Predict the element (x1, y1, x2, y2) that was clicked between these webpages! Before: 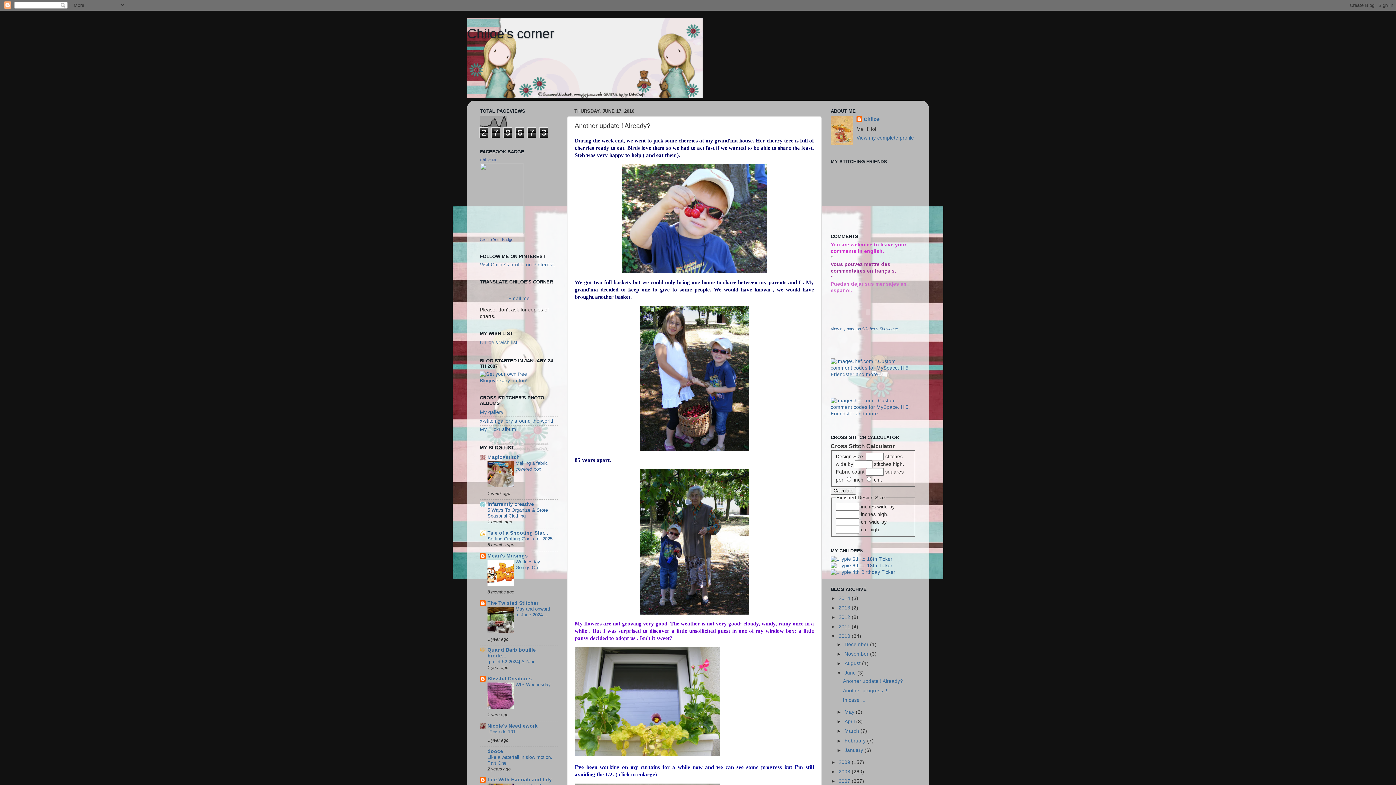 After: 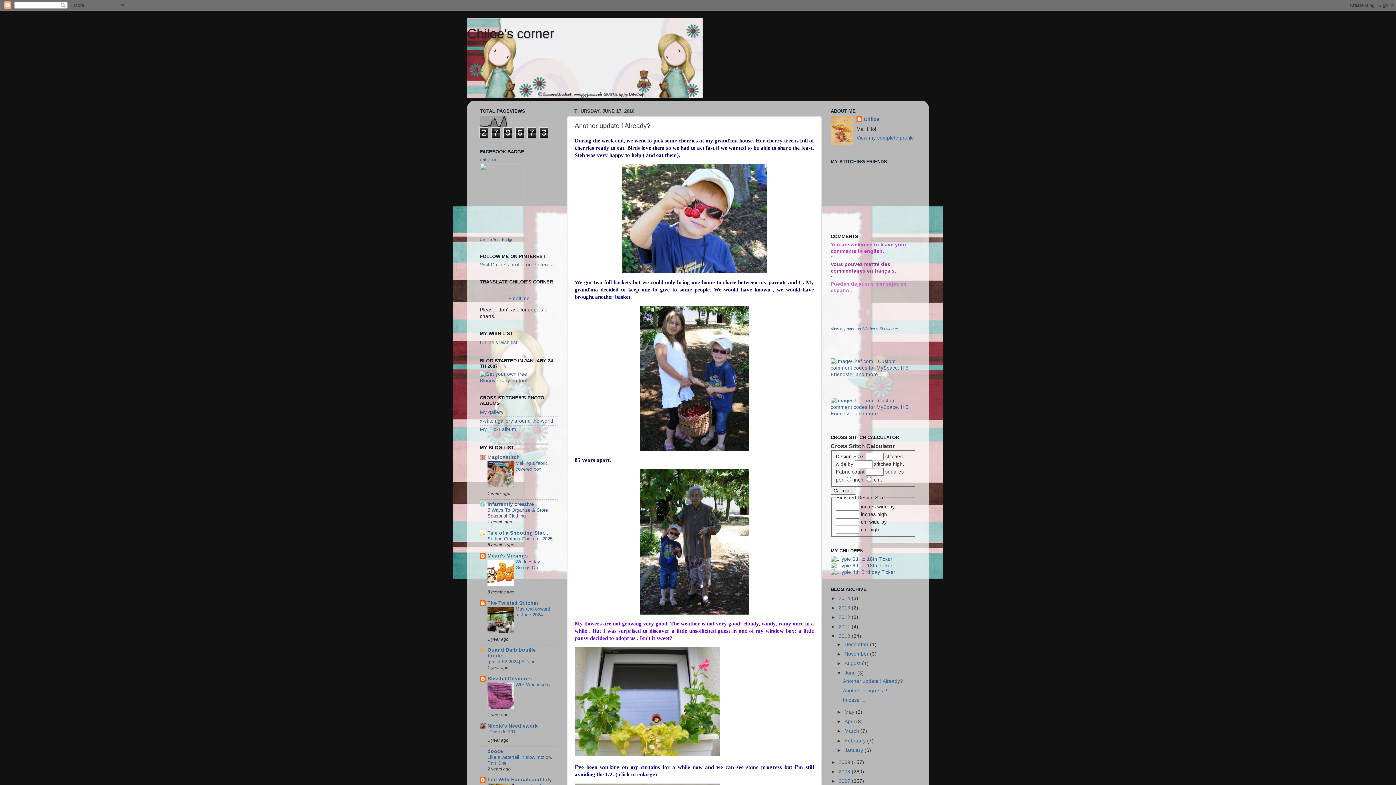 Action: bbox: (487, 581, 513, 587)